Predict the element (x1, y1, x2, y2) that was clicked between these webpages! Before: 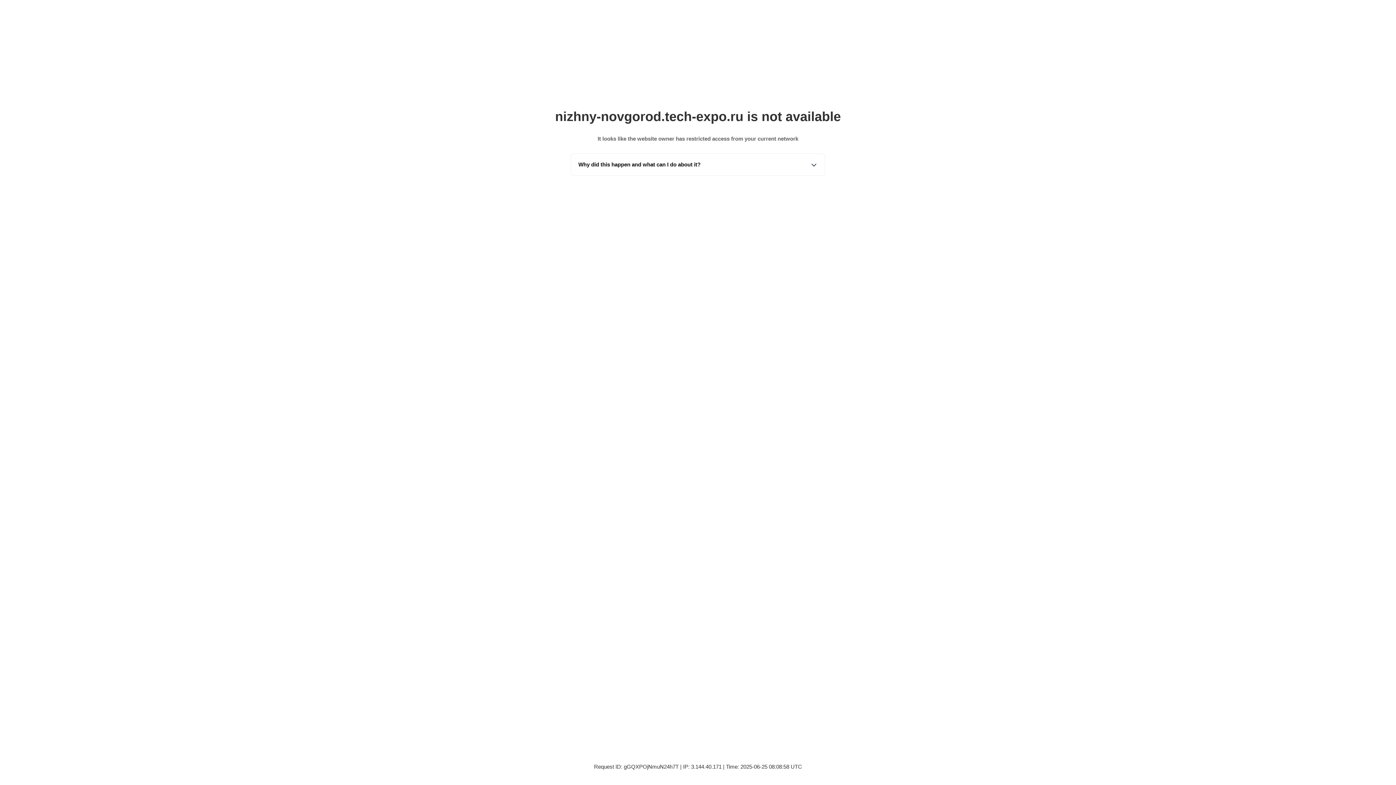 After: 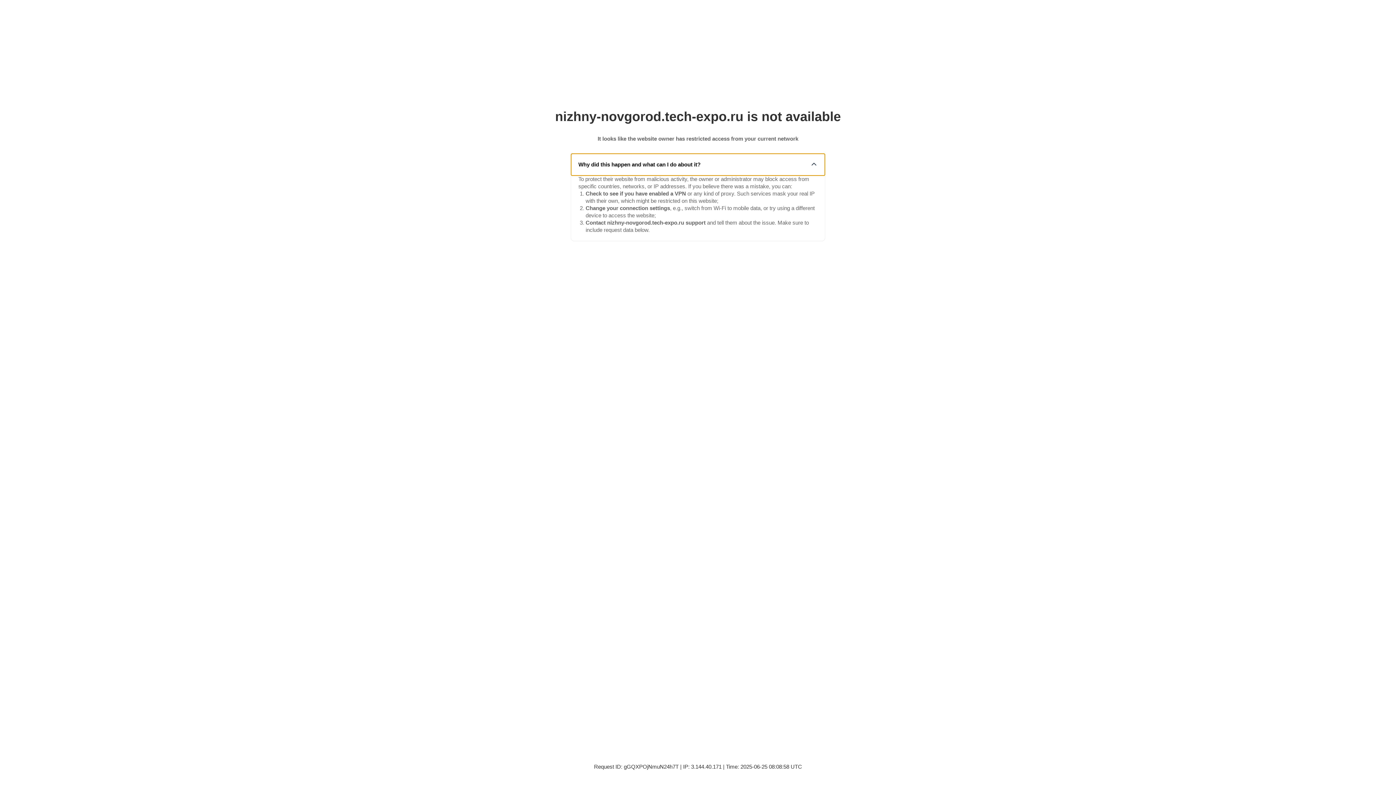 Action: label: Why did this happen and what can I do about it? bbox: (571, 153, 825, 175)